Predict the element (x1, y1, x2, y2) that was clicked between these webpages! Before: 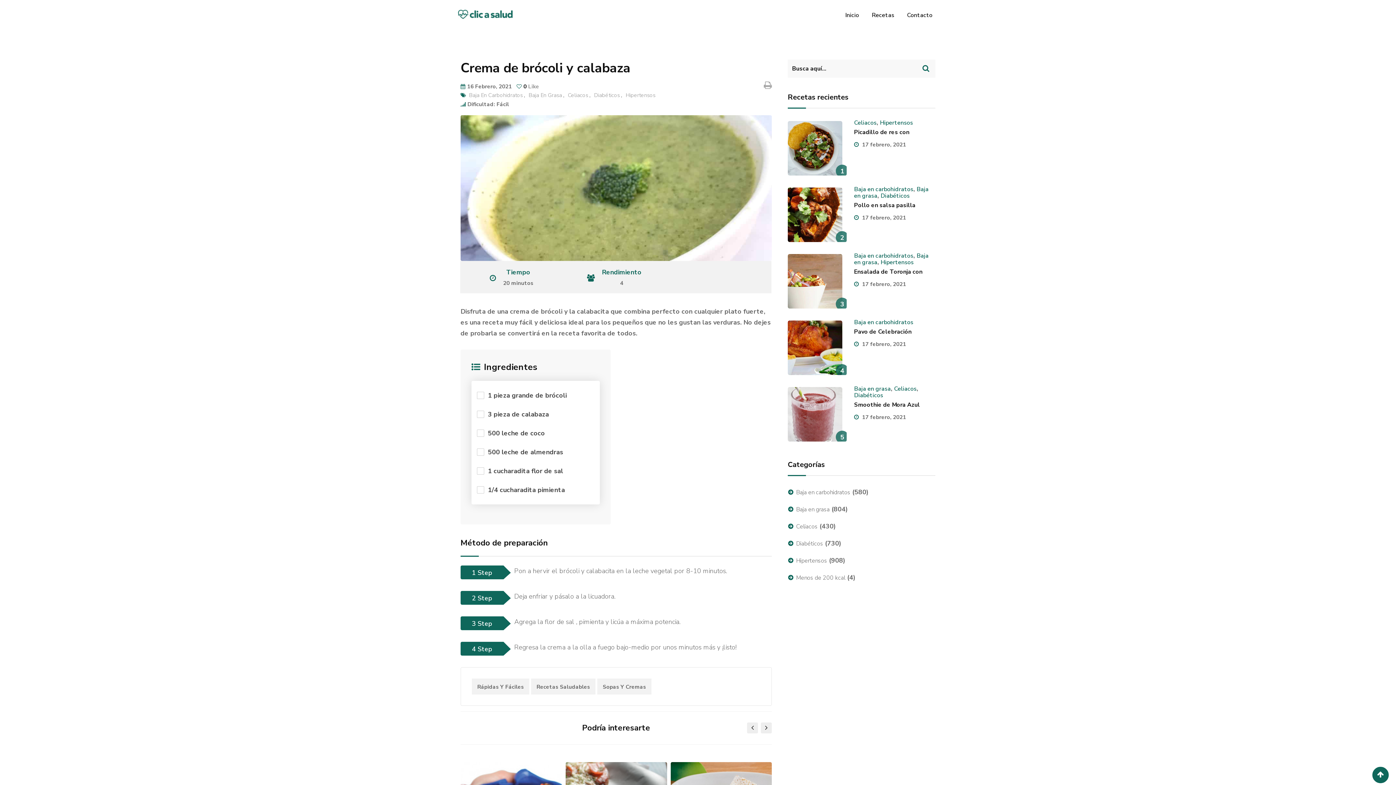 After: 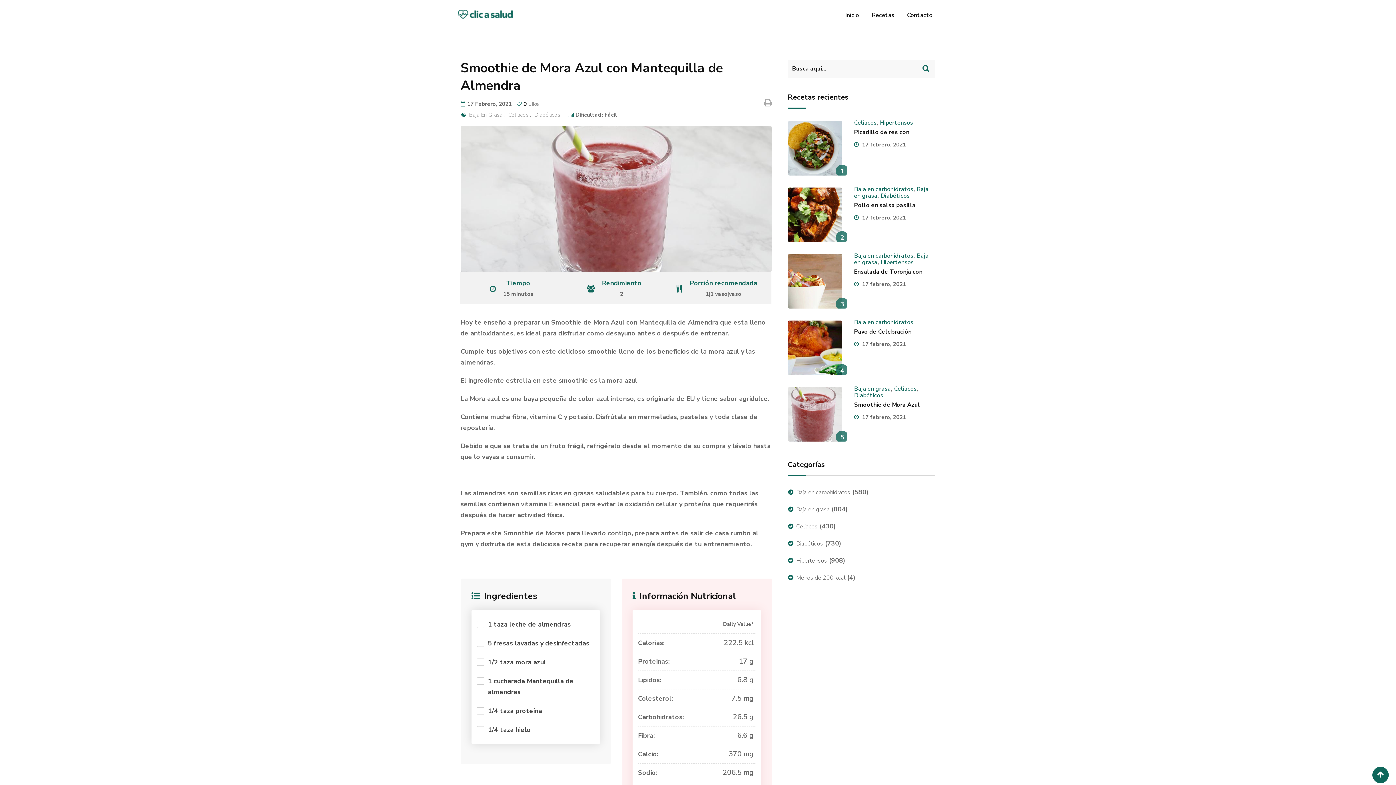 Action: bbox: (854, 401, 920, 409) label: Smoothie de Mora Azul